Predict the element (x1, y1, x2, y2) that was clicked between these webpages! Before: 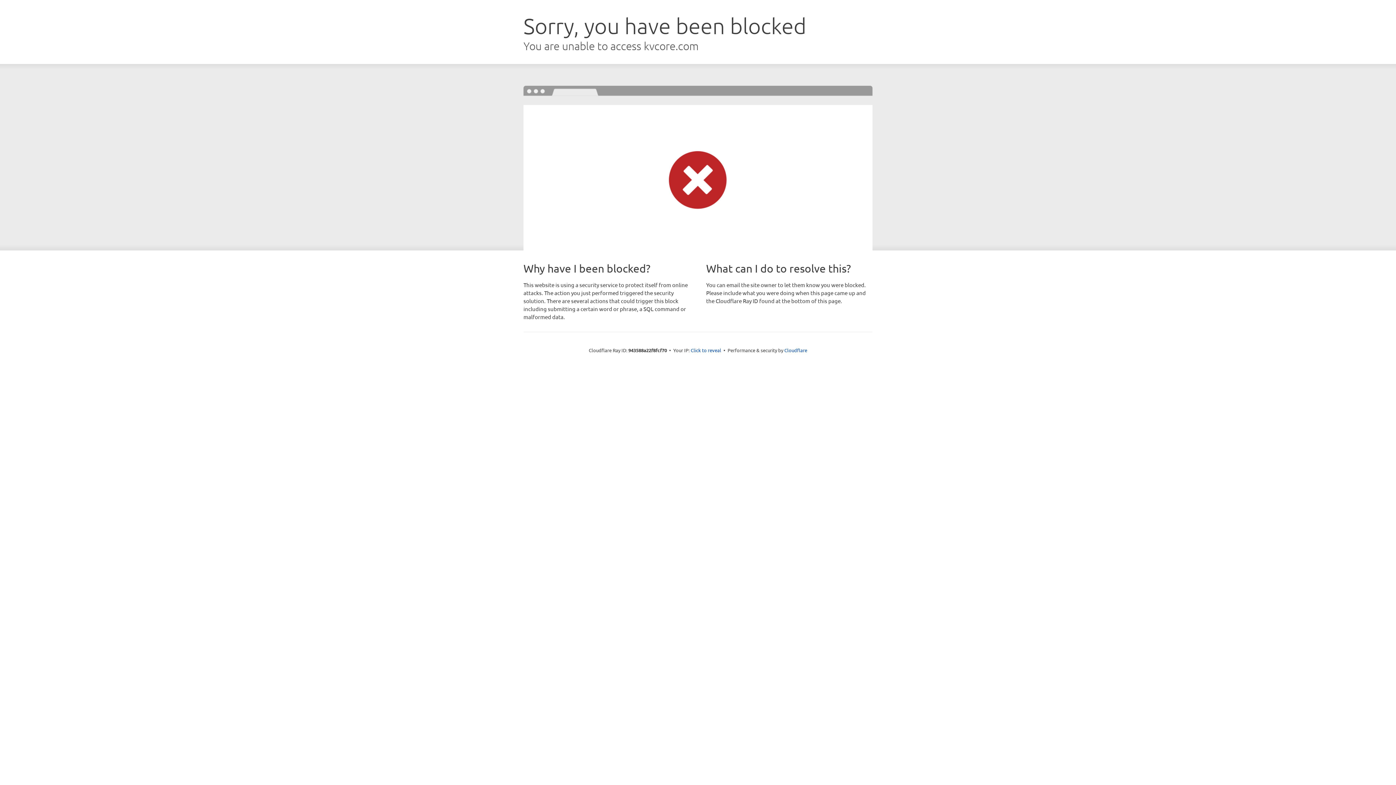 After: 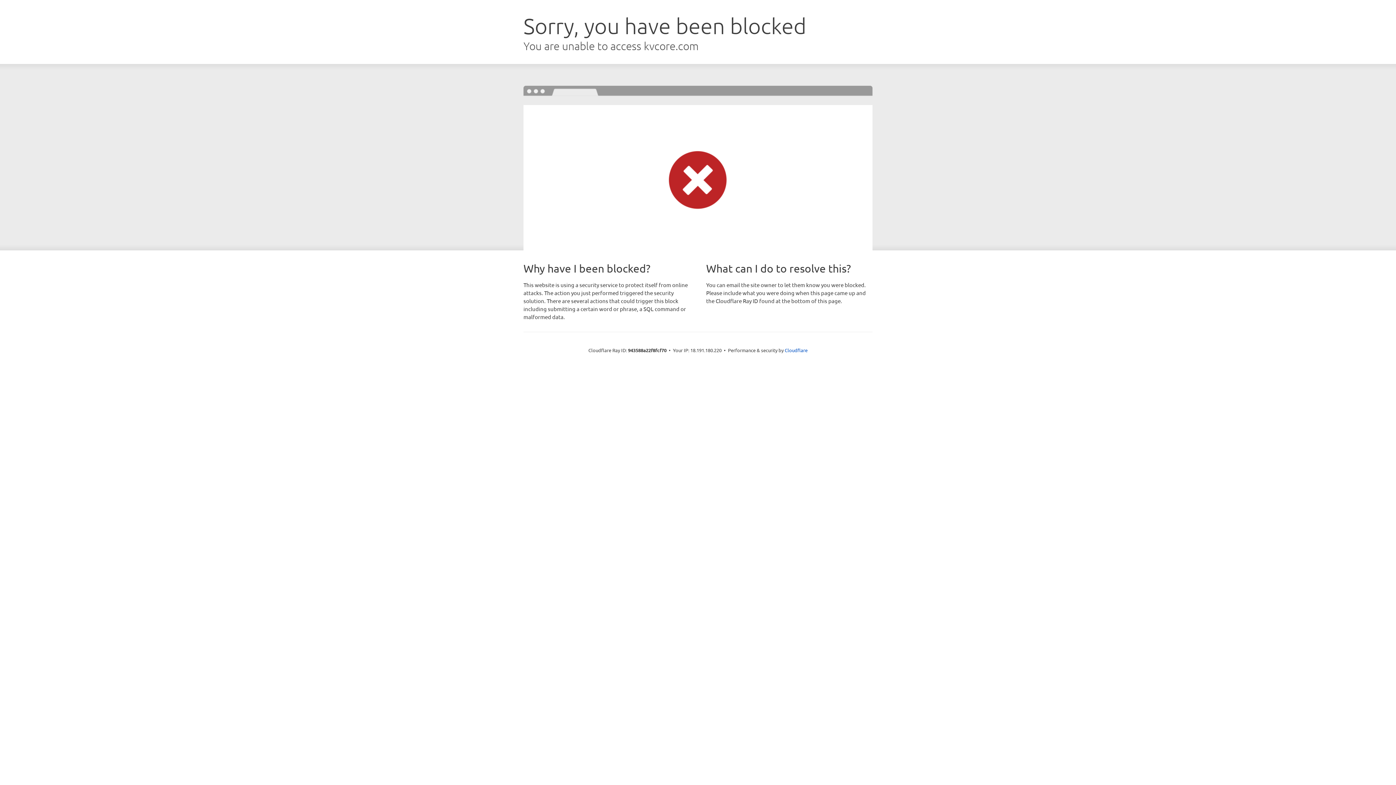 Action: bbox: (690, 346, 721, 353) label: Click to reveal